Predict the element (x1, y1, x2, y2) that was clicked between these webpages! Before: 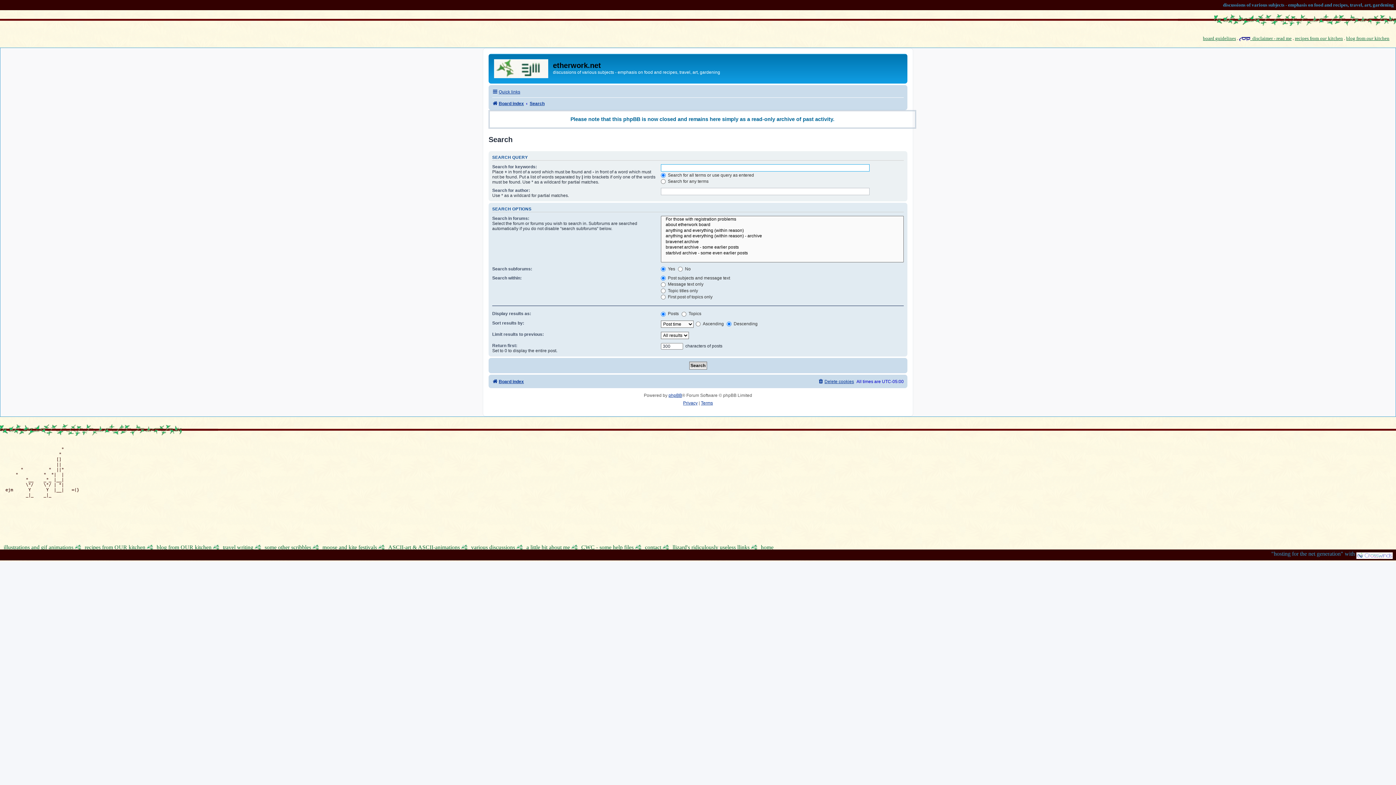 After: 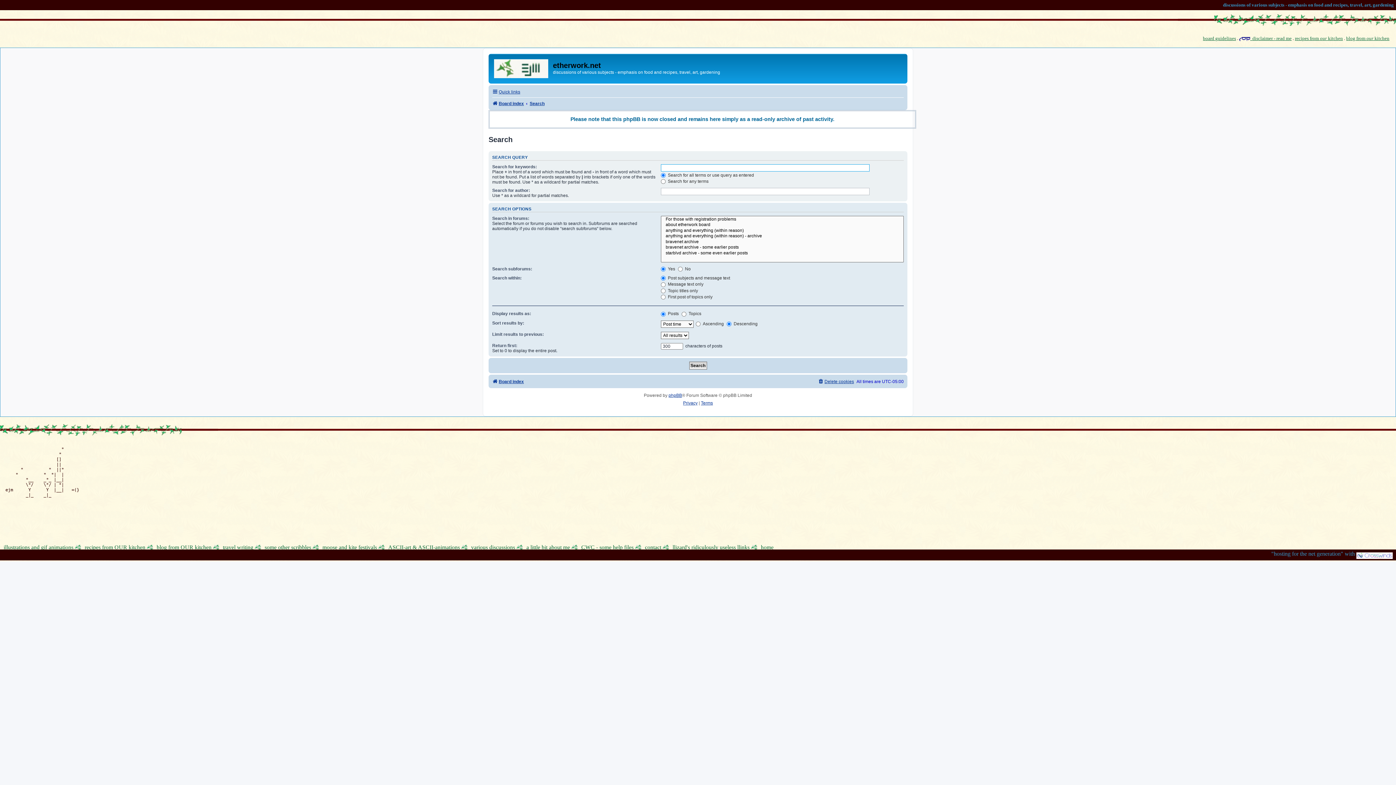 Action: label: Search bbox: (529, 98, 544, 108)